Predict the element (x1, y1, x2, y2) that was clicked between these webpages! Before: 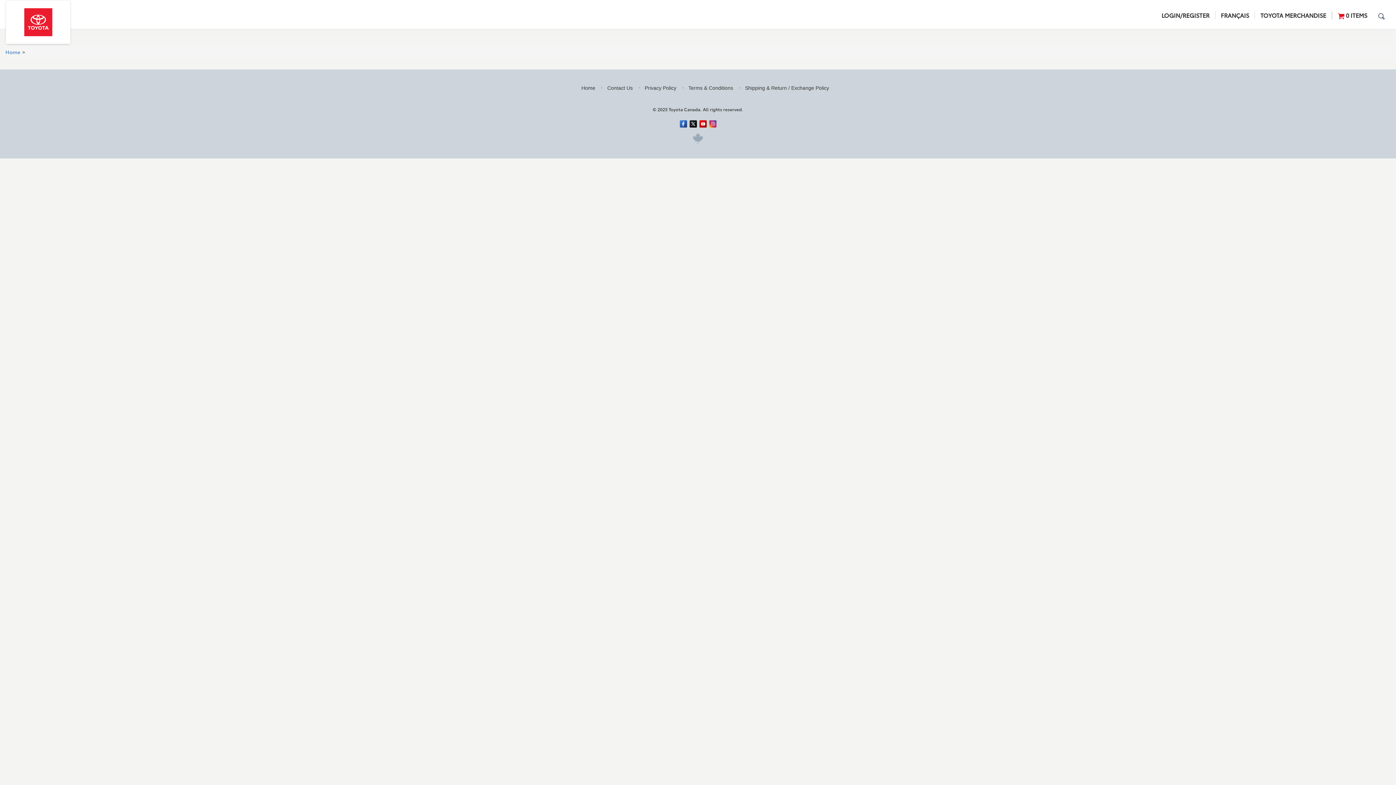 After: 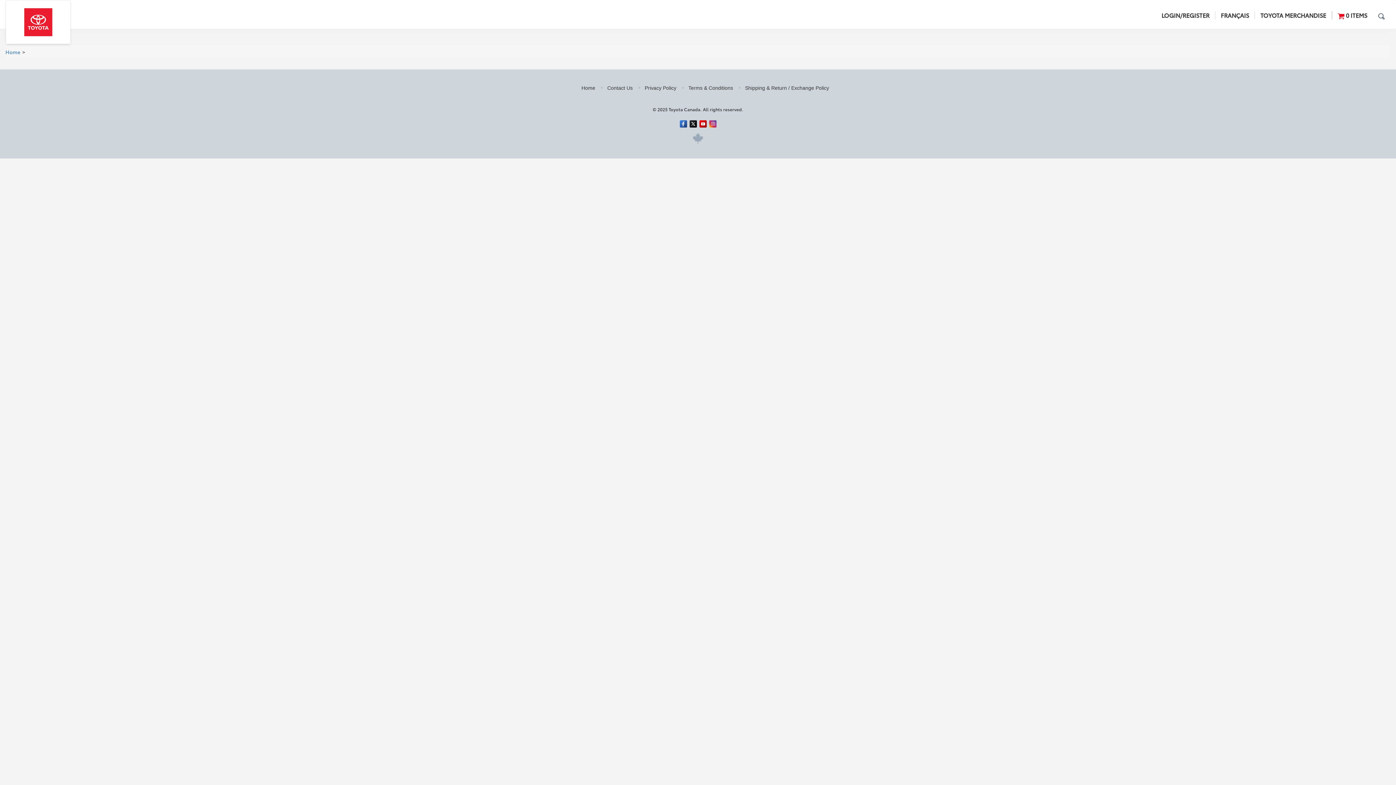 Action: bbox: (689, 119, 696, 127)